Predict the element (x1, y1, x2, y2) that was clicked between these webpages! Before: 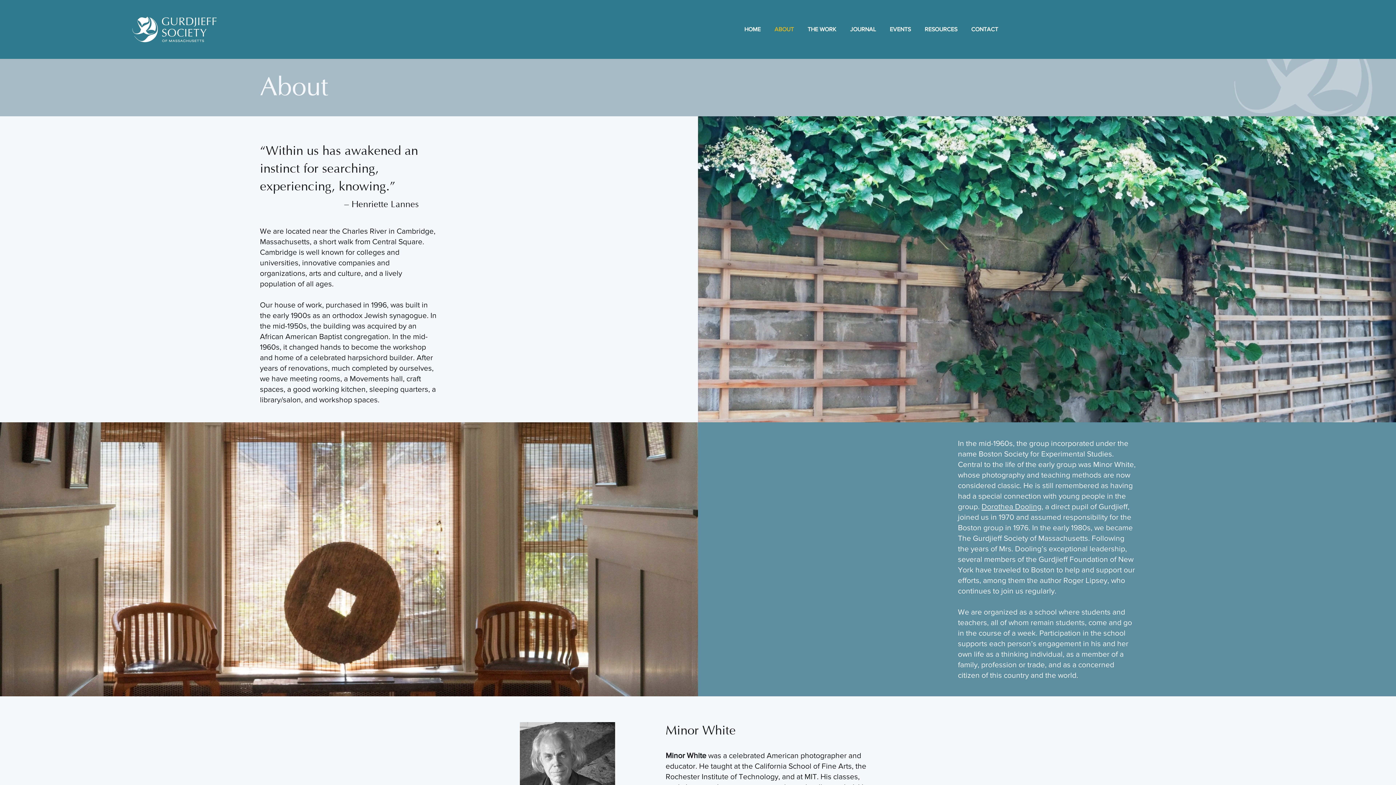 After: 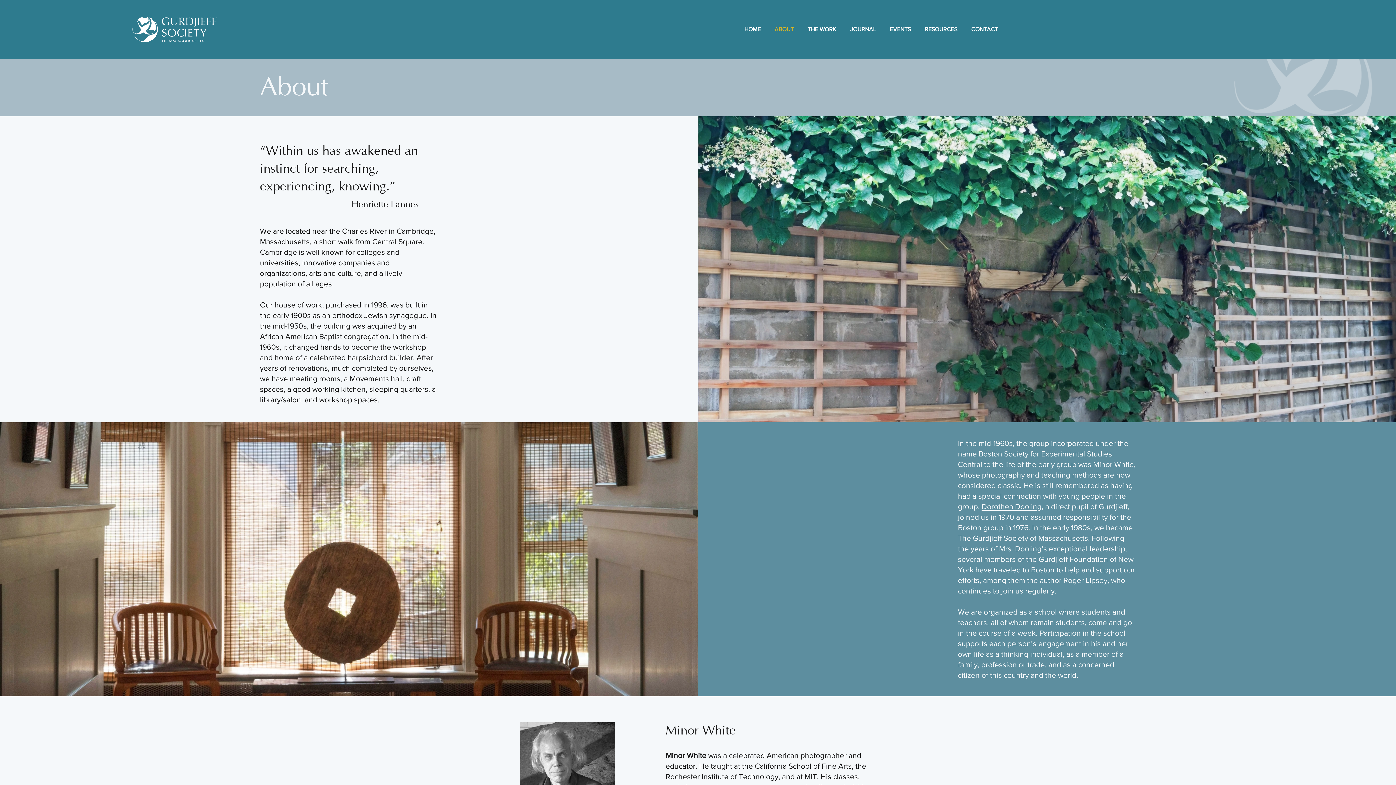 Action: label: THE WORK bbox: (802, 22, 844, 36)